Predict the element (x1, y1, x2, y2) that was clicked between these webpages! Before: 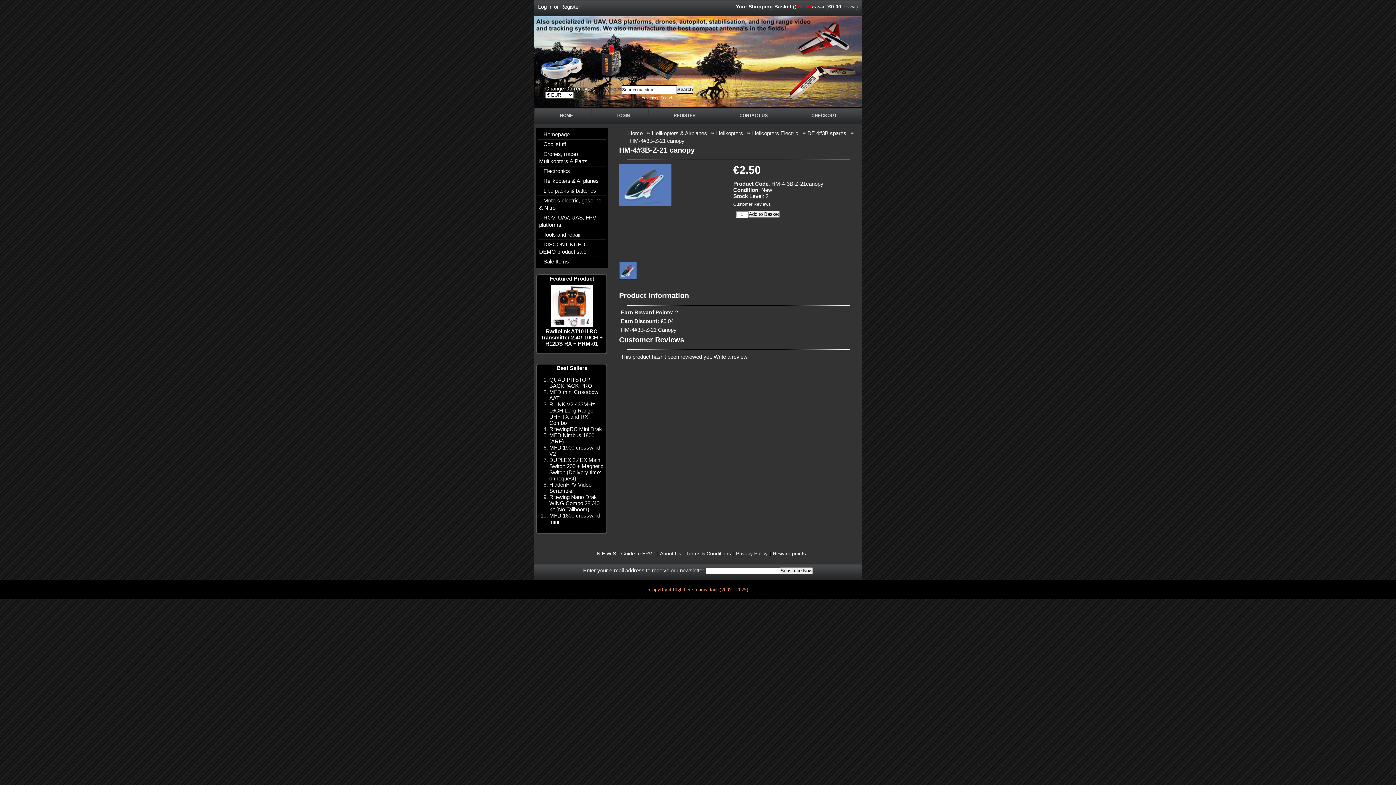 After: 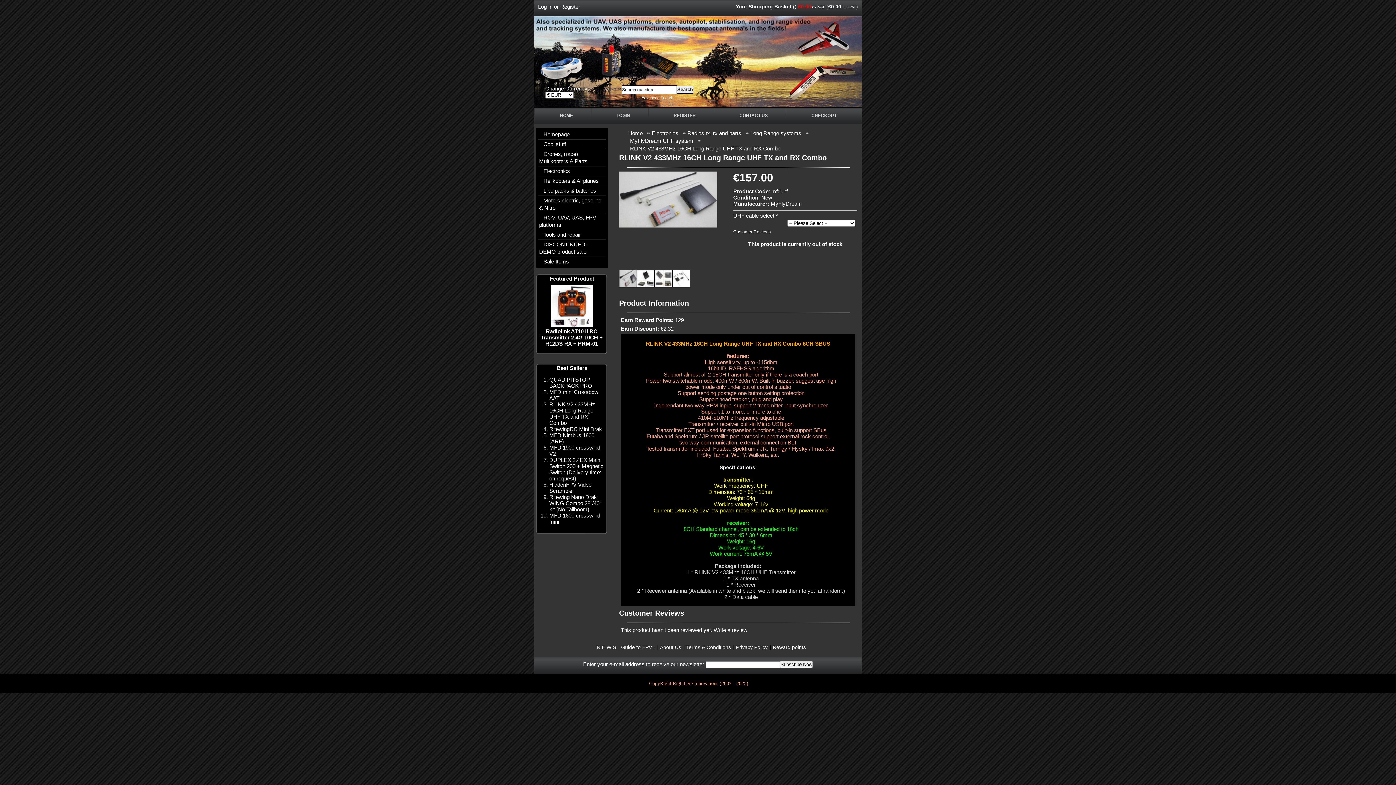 Action: bbox: (549, 401, 595, 426) label: RLINK V2 433MHz 16CH Long Range UHF TX and RX Combo